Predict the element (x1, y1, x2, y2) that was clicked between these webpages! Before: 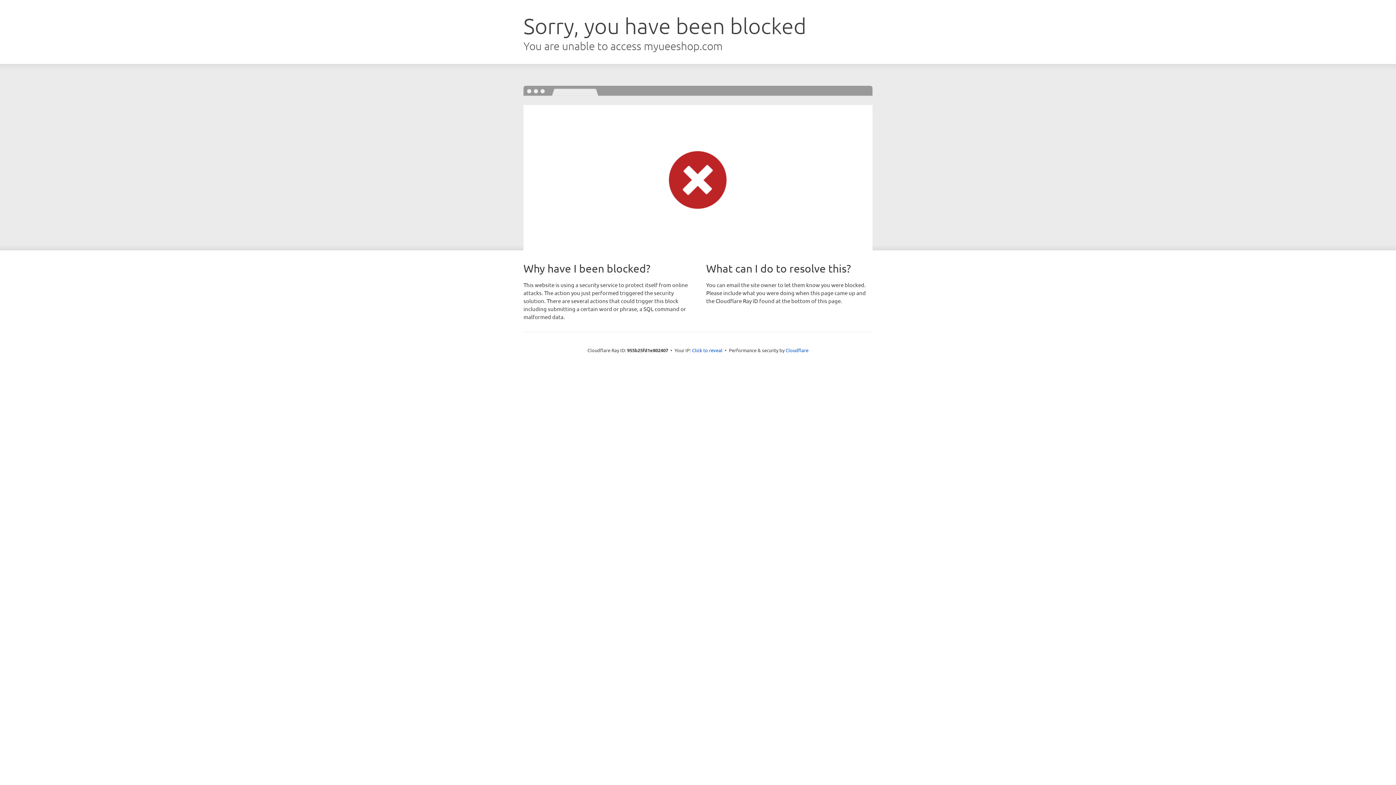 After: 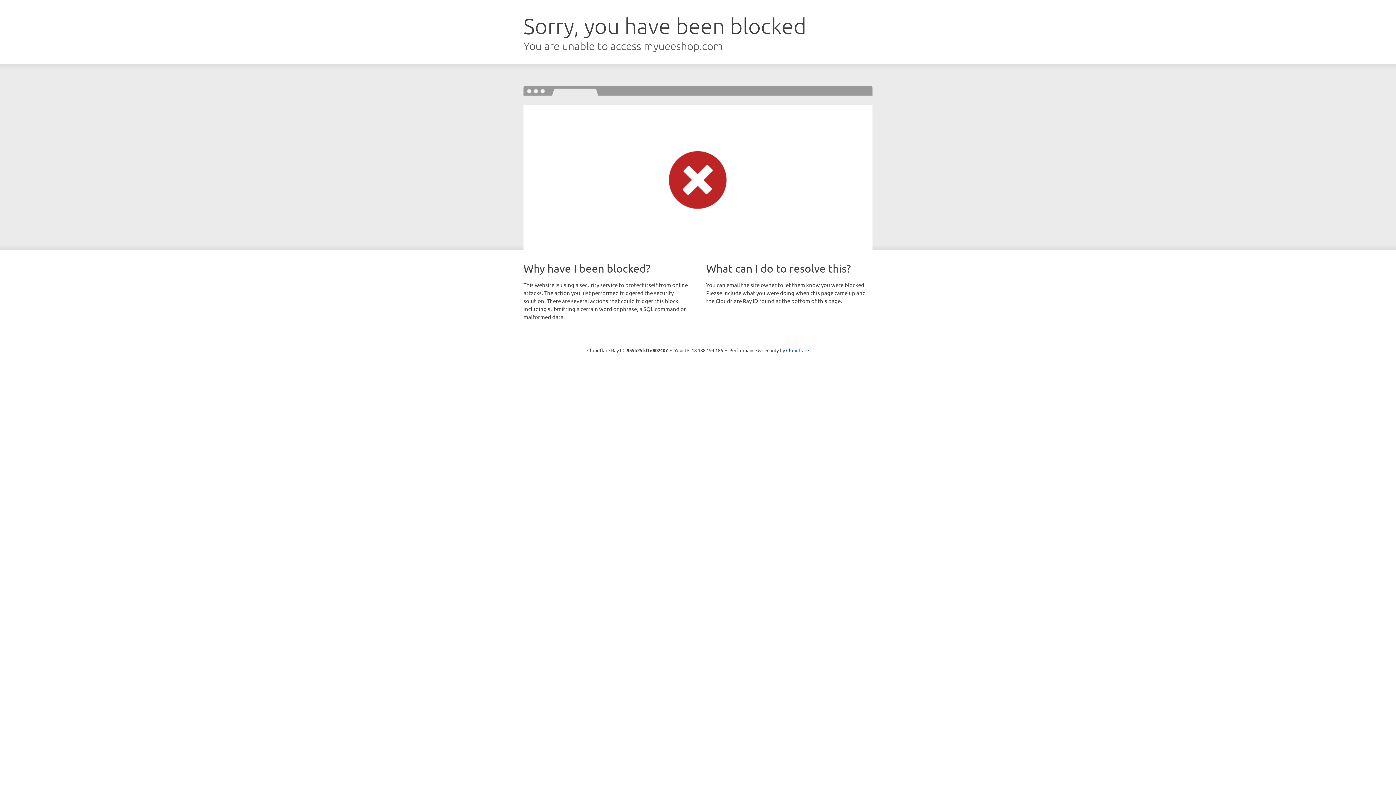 Action: bbox: (692, 346, 722, 353) label: Click to reveal